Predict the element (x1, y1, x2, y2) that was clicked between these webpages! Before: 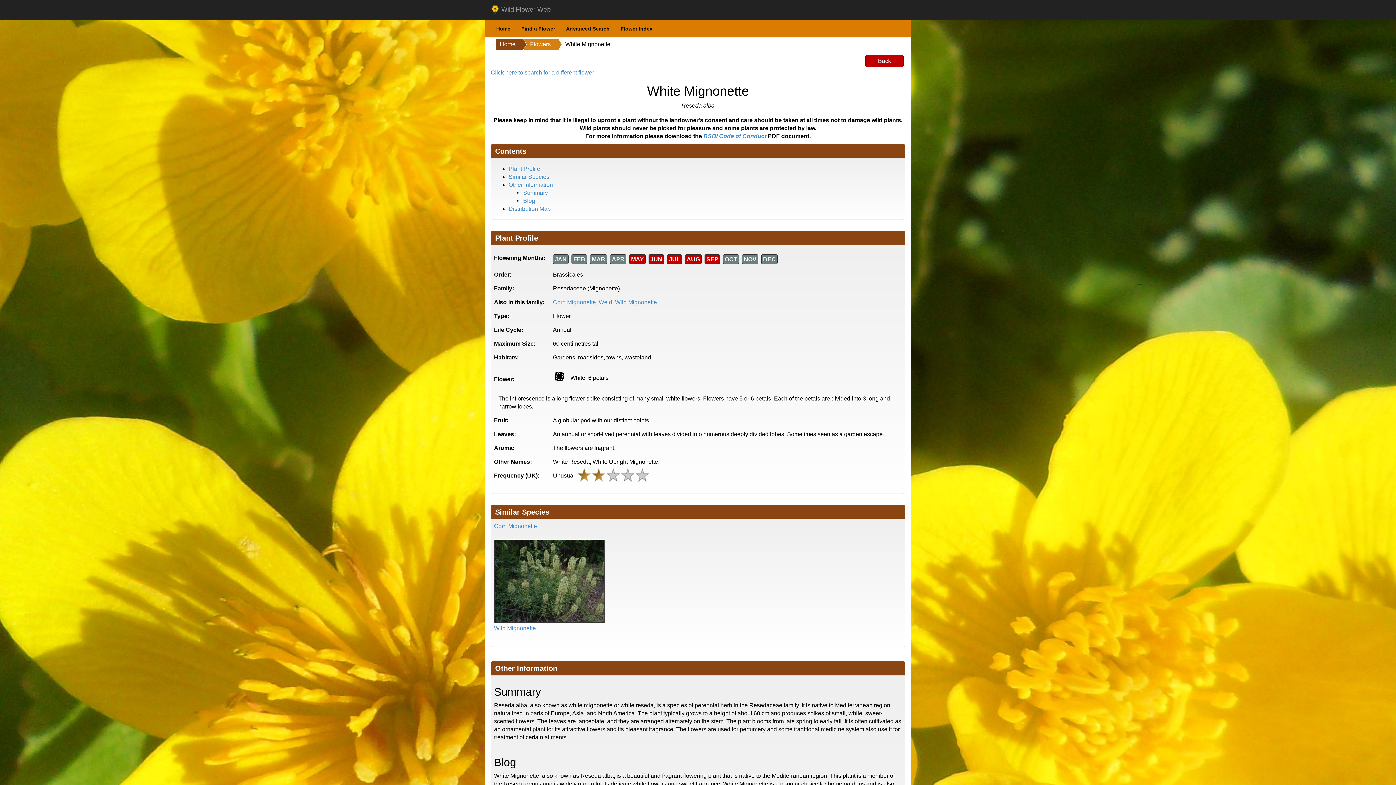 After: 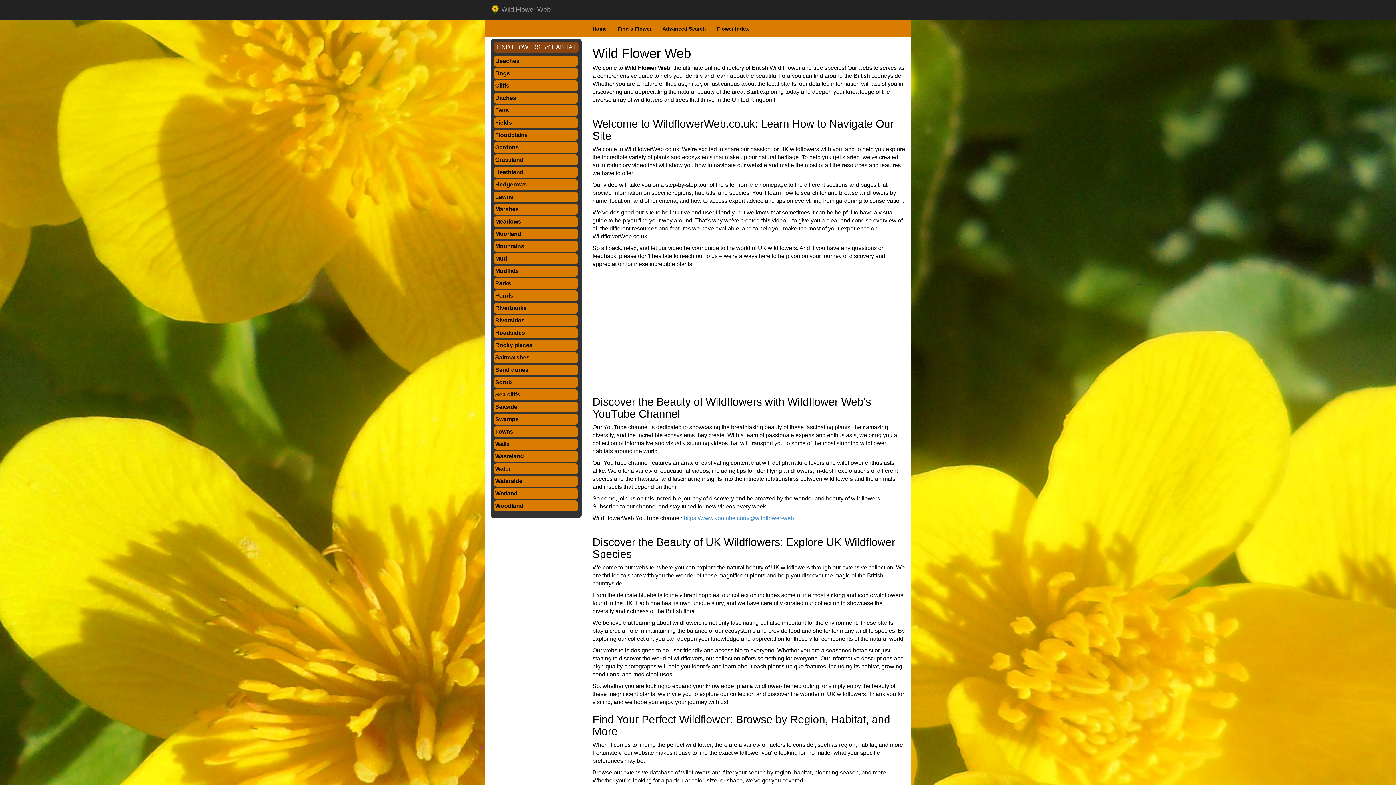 Action: bbox: (496, 38, 515, 49) label: Home